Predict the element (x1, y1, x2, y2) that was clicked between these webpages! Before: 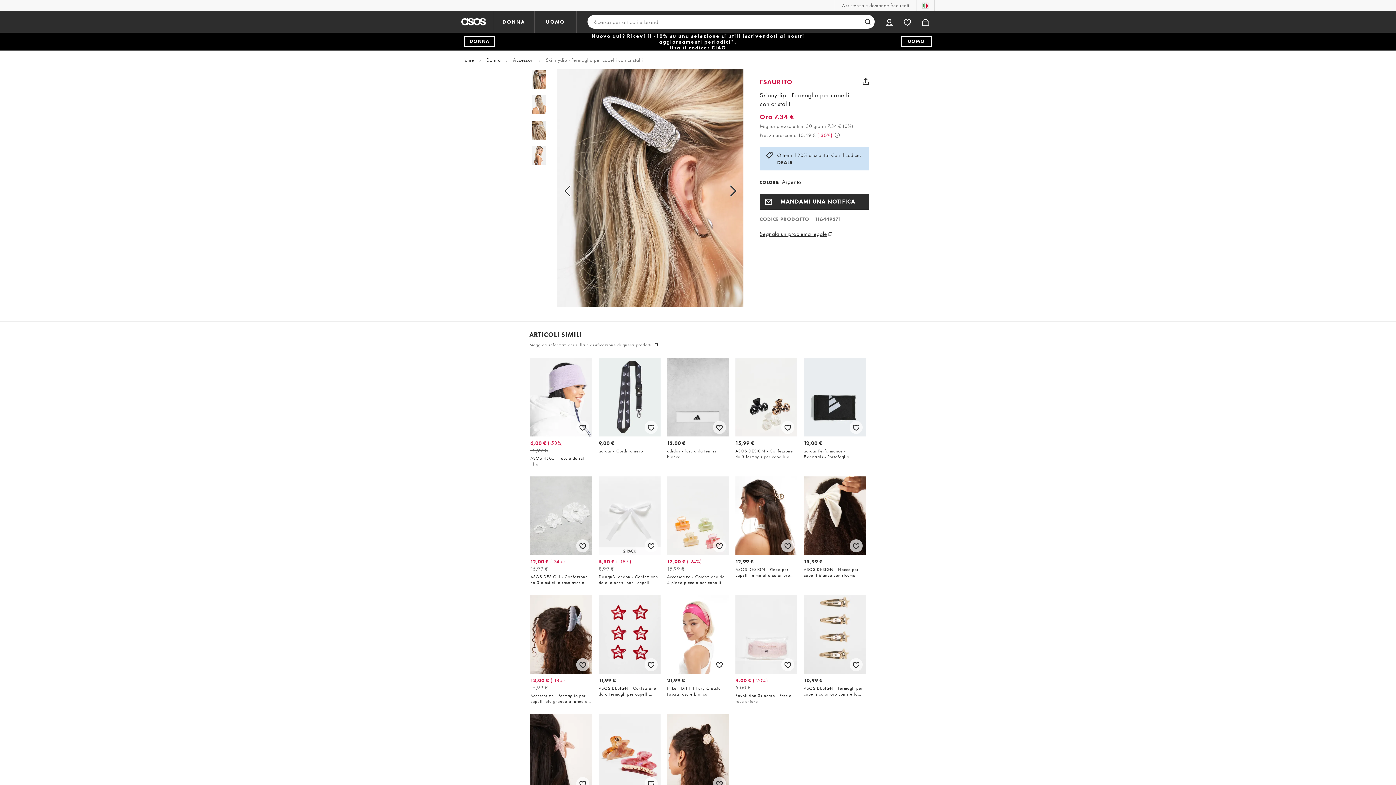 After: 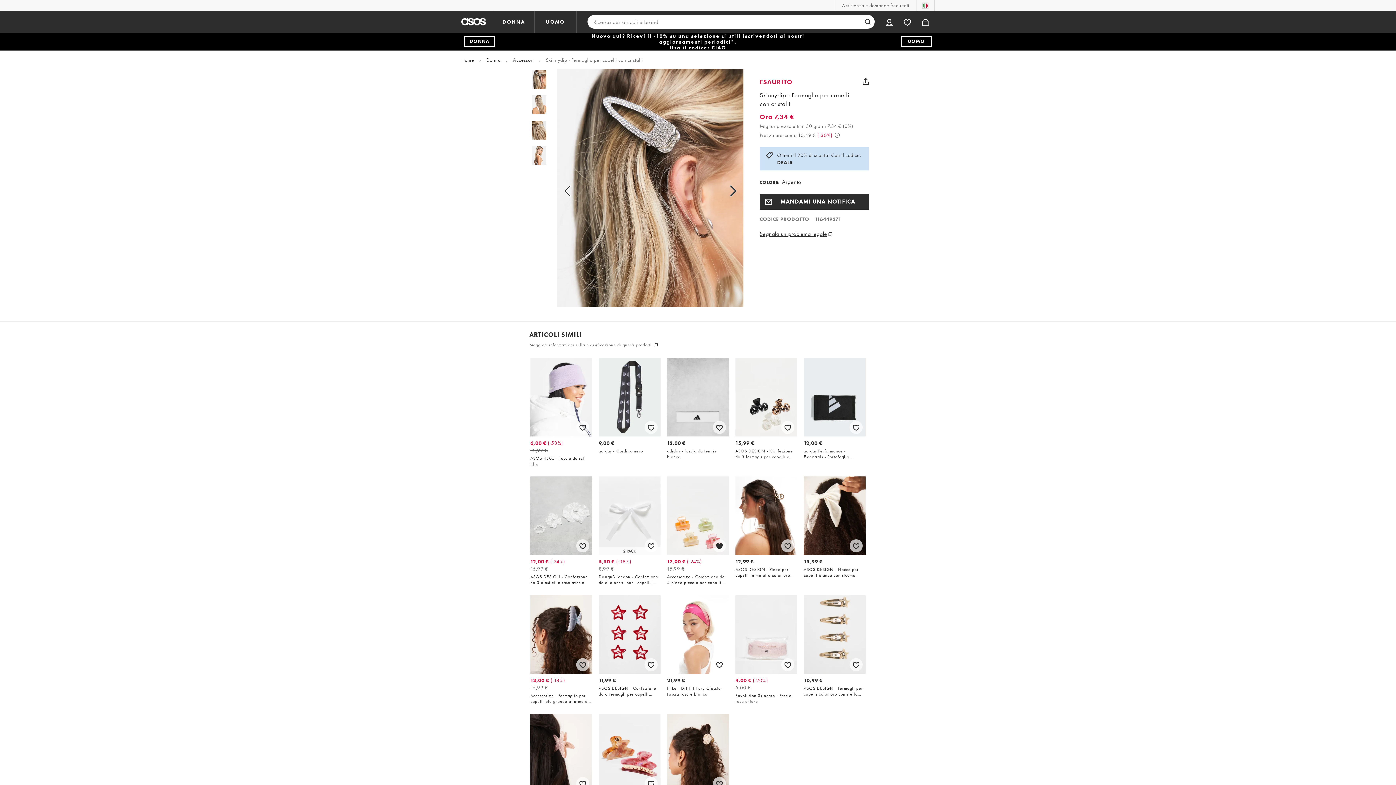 Action: label: Salva per dopo bbox: (711, 538, 727, 554)